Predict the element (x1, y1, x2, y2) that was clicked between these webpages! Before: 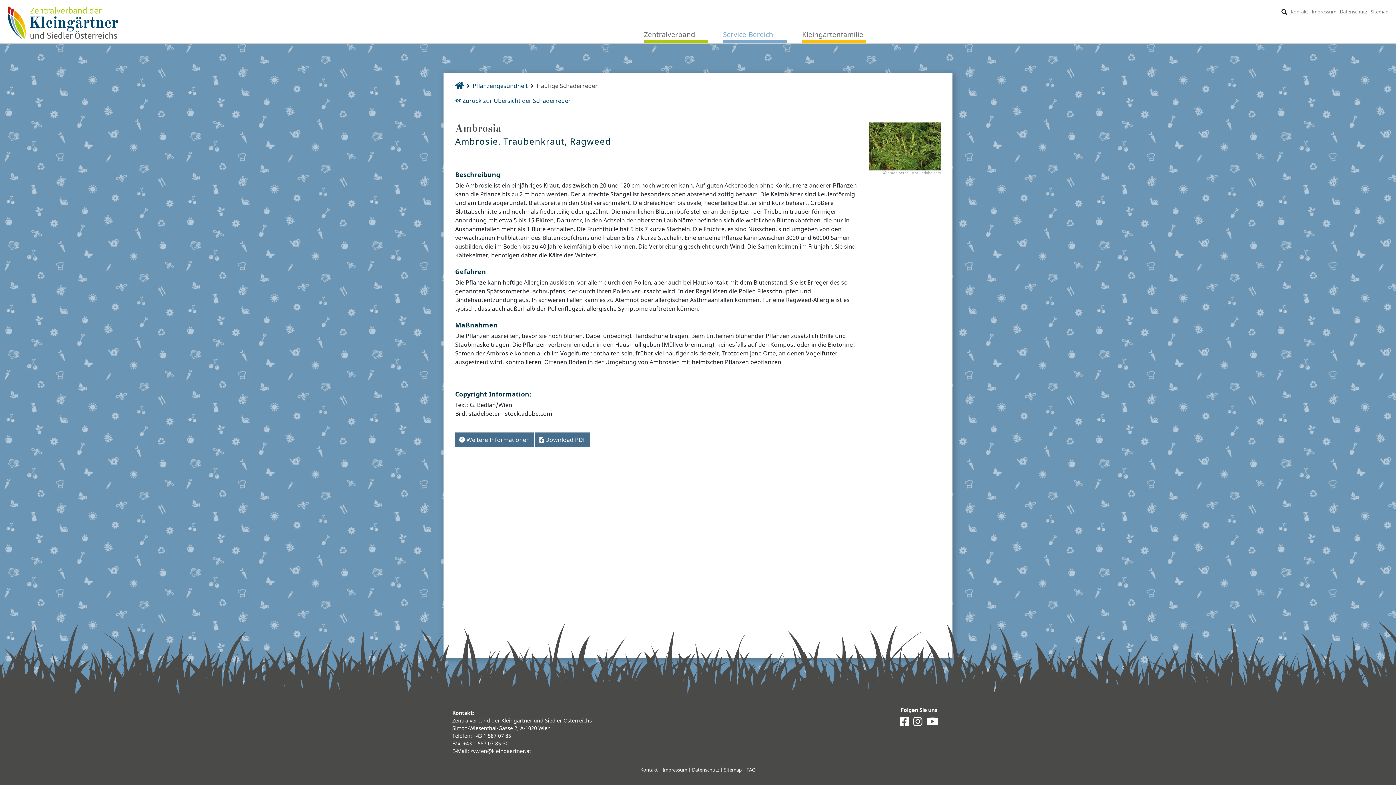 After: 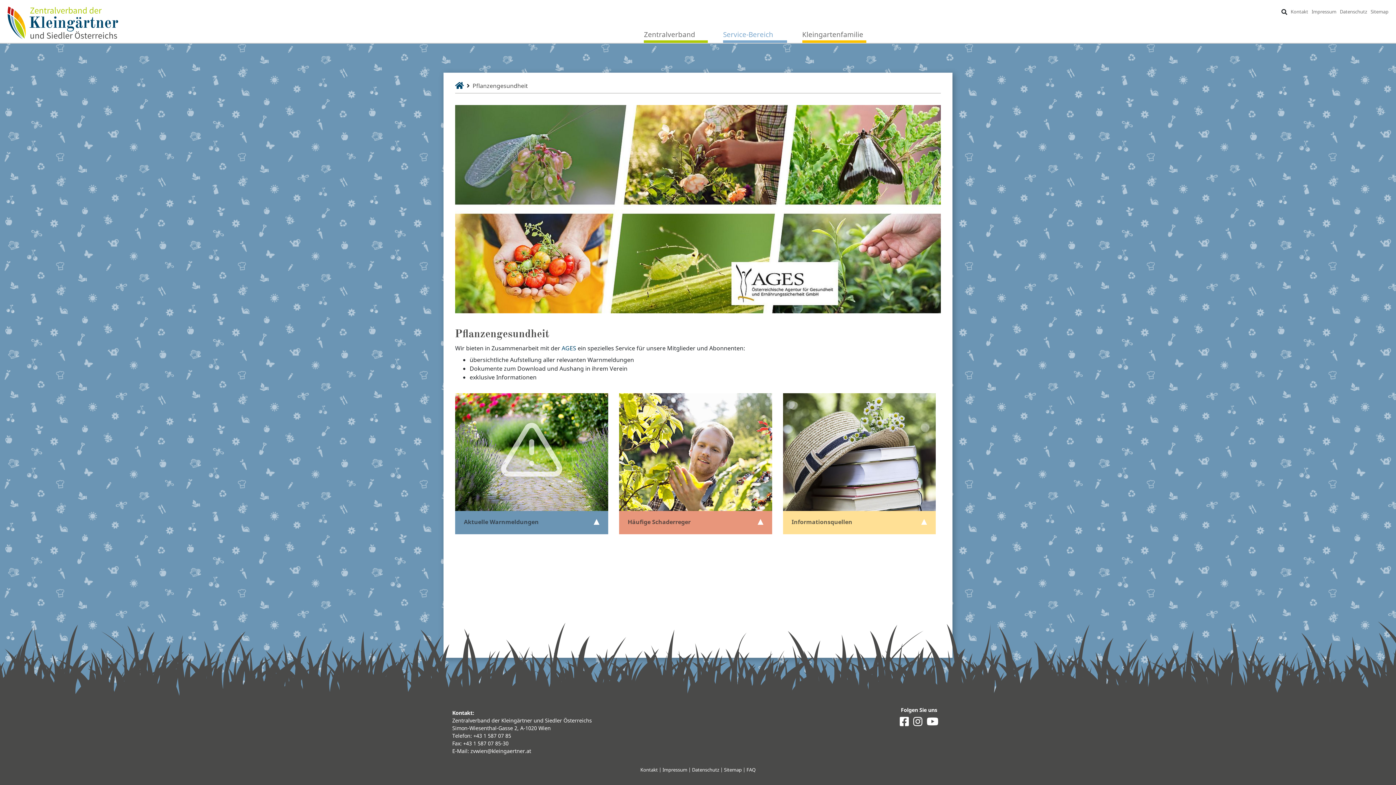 Action: bbox: (472, 81, 528, 89) label: Pflanzengesundheit